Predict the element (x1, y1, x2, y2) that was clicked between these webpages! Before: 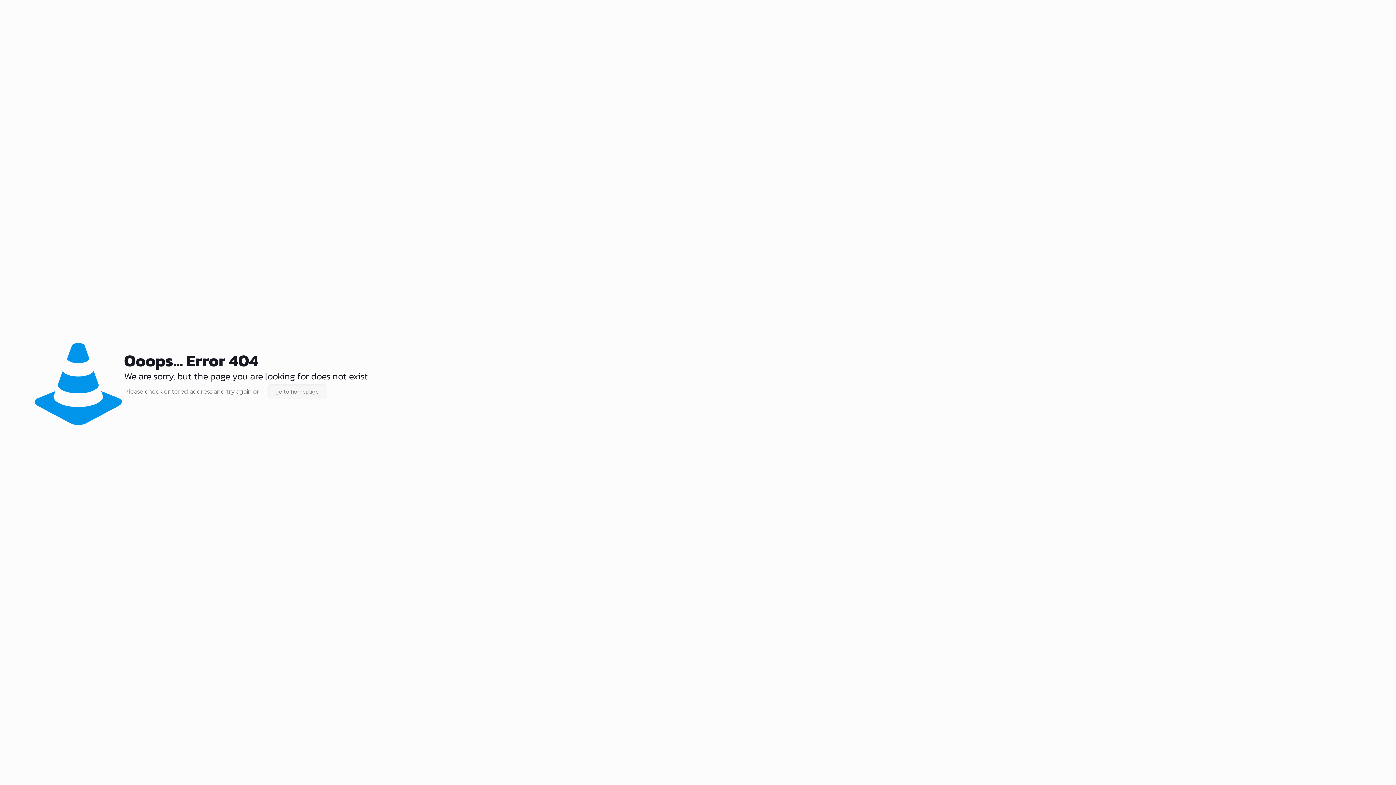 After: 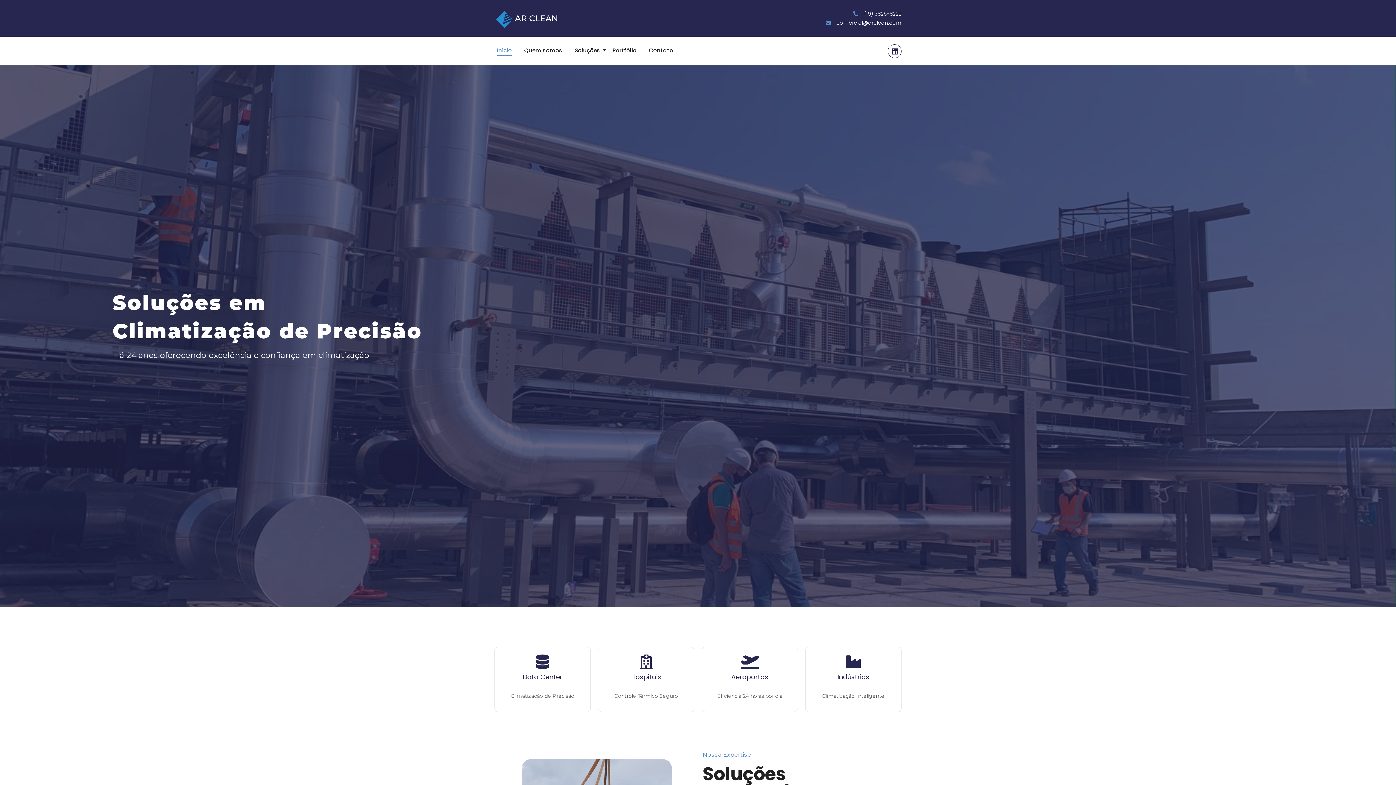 Action: bbox: (268, 384, 326, 399) label: go to homepage